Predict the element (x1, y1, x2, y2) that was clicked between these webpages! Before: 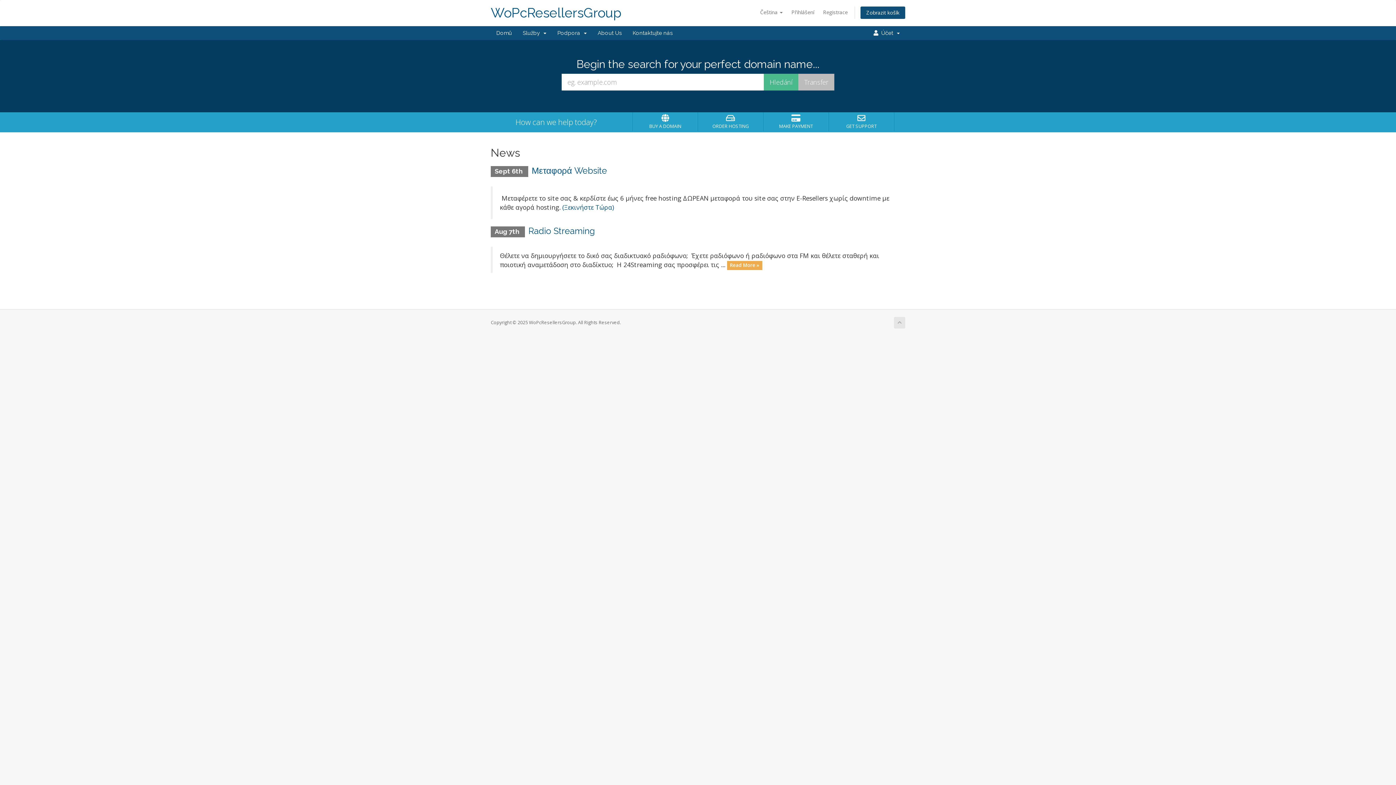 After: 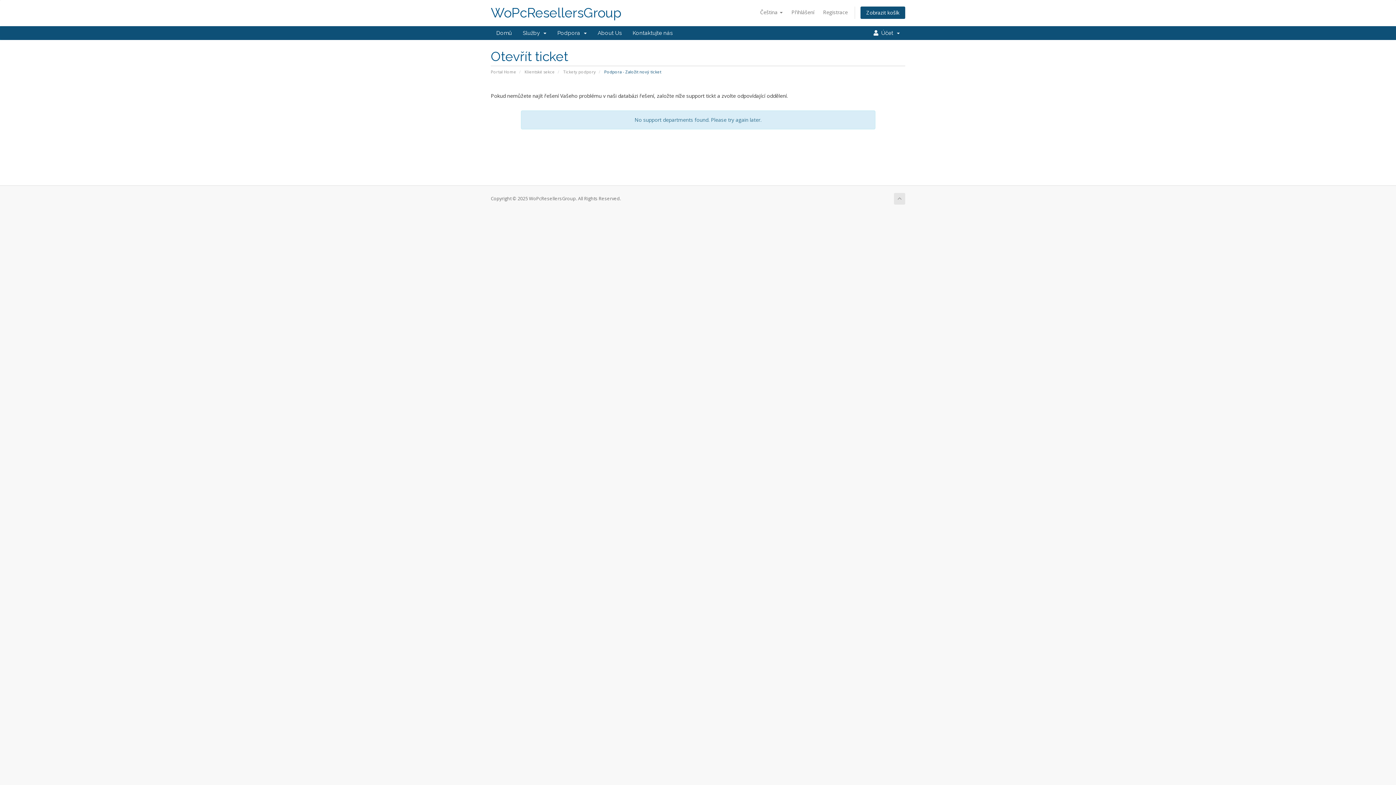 Action: bbox: (830, 114, 893, 129) label: GET SUPPORT